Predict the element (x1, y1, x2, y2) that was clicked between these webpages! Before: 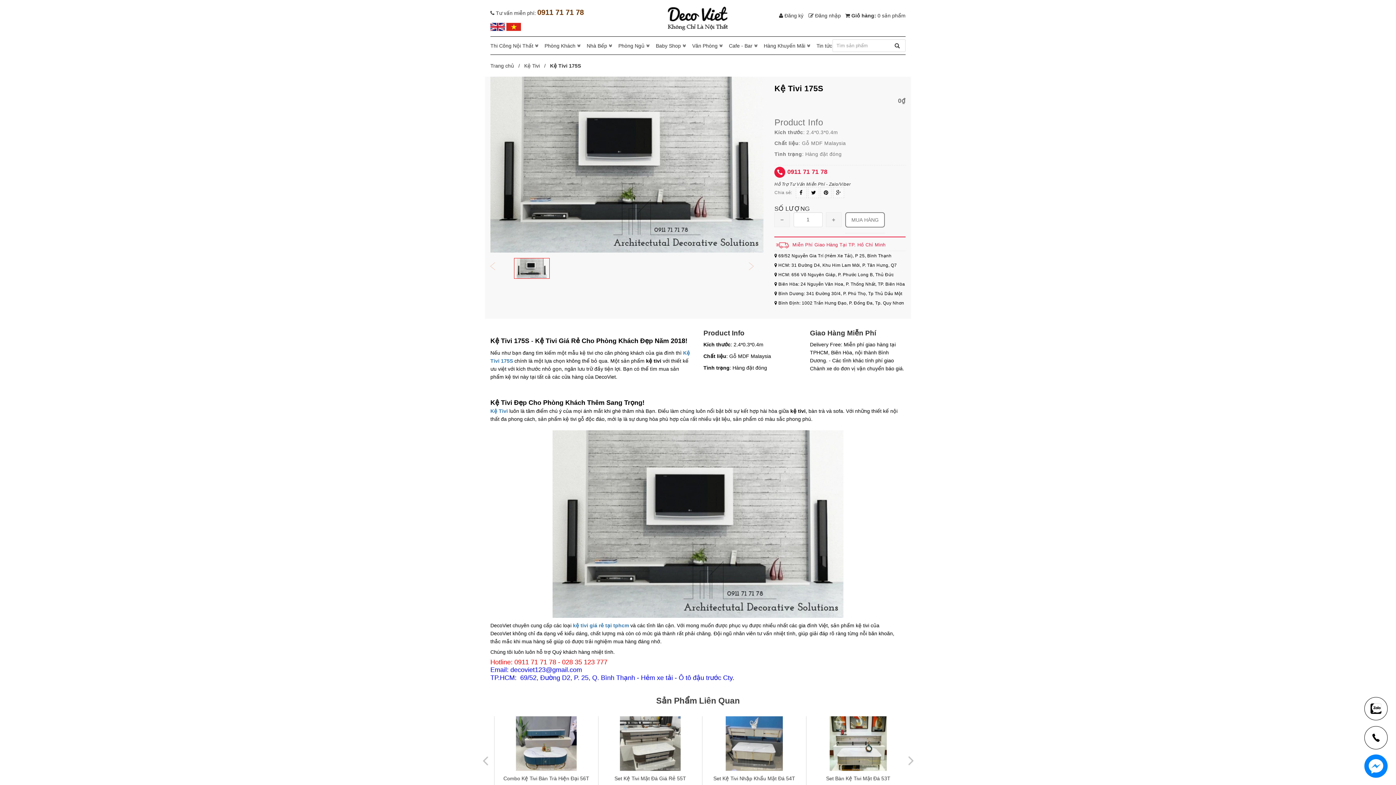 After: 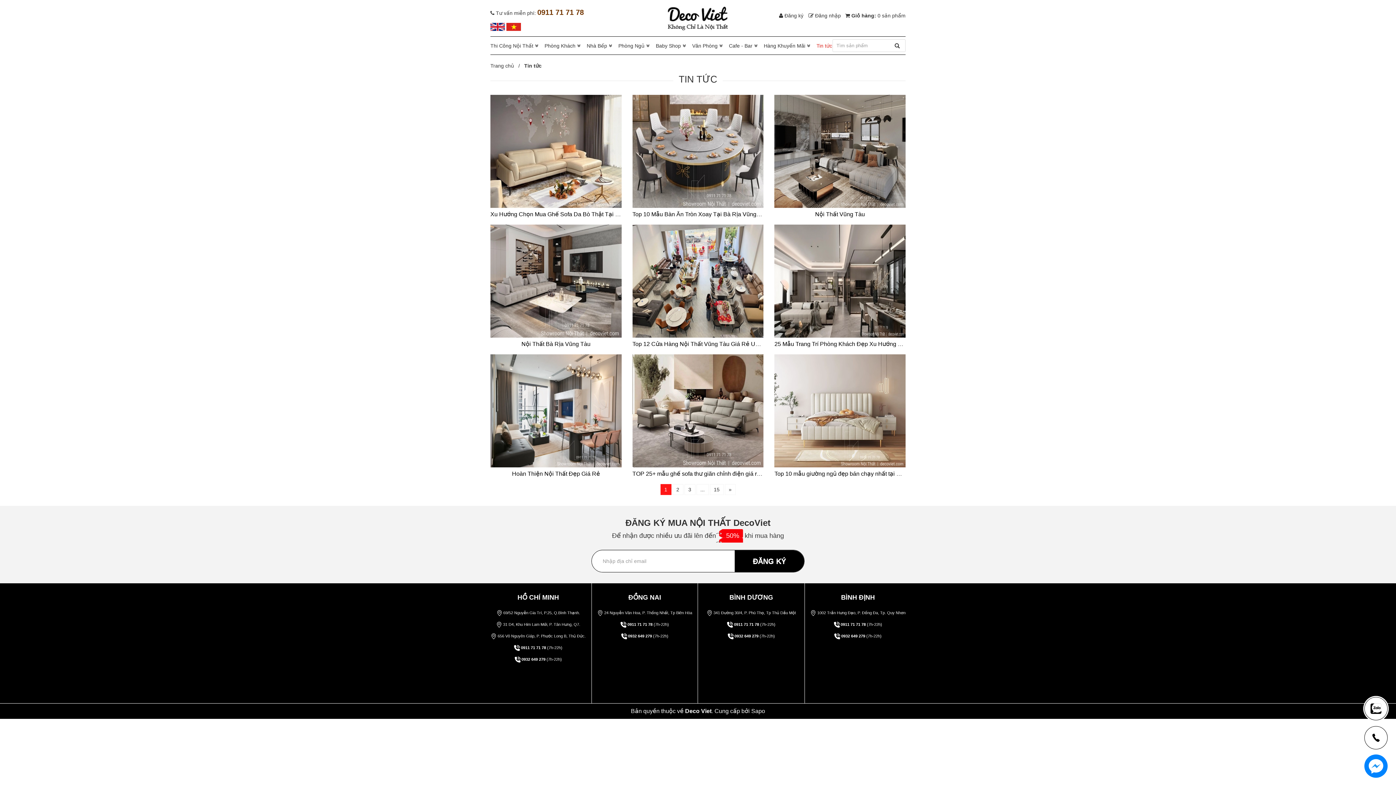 Action: label: Tin tức bbox: (816, 36, 837, 54)